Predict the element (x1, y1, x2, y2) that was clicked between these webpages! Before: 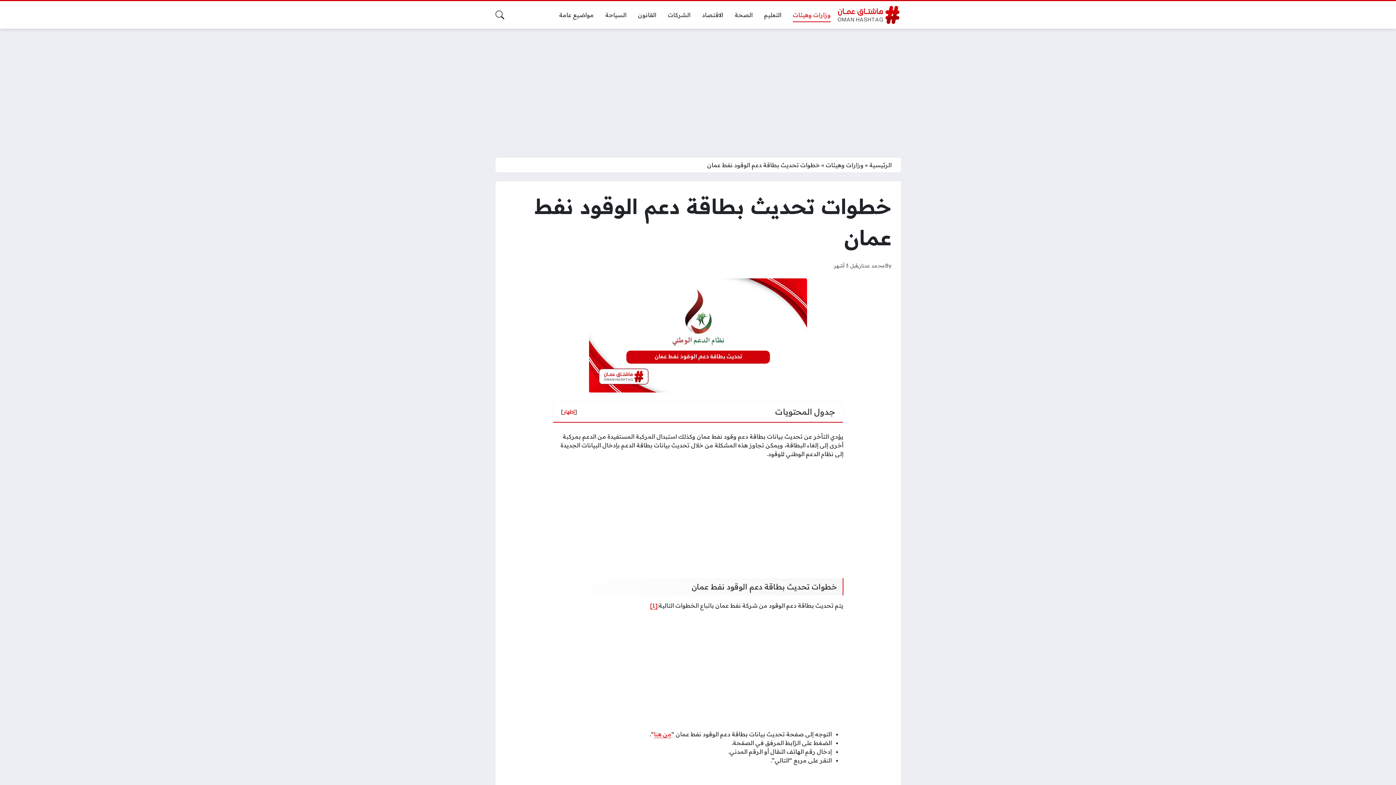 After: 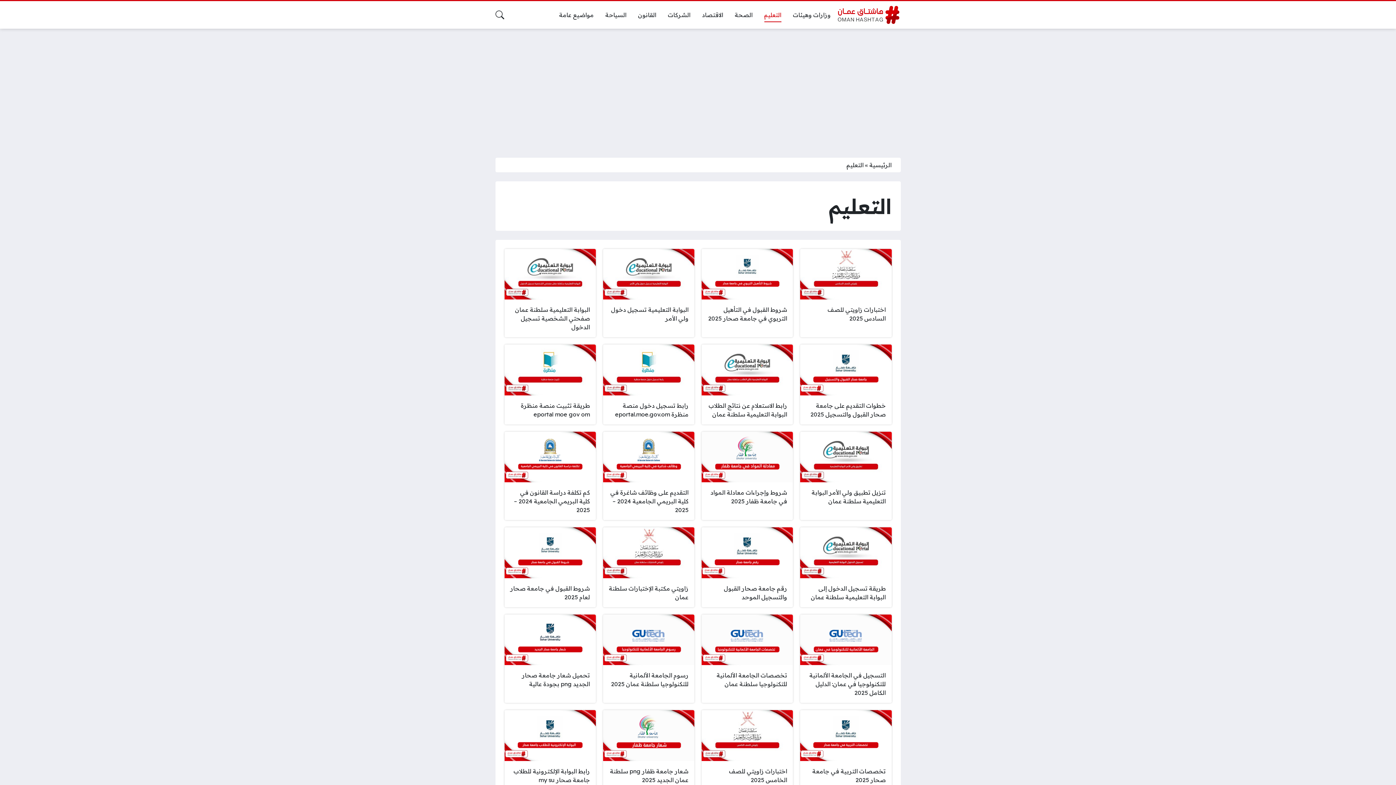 Action: bbox: (758, 7, 787, 22) label: التعليم